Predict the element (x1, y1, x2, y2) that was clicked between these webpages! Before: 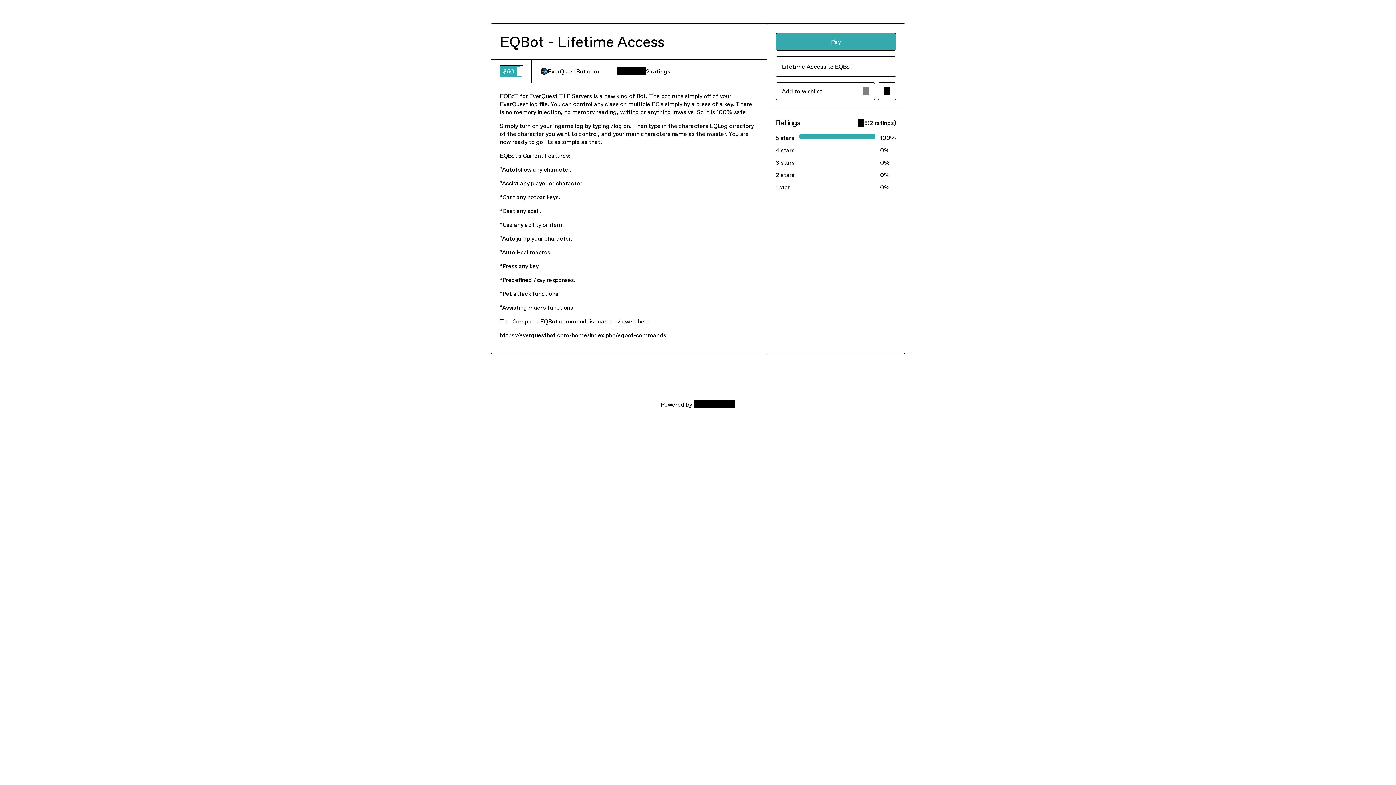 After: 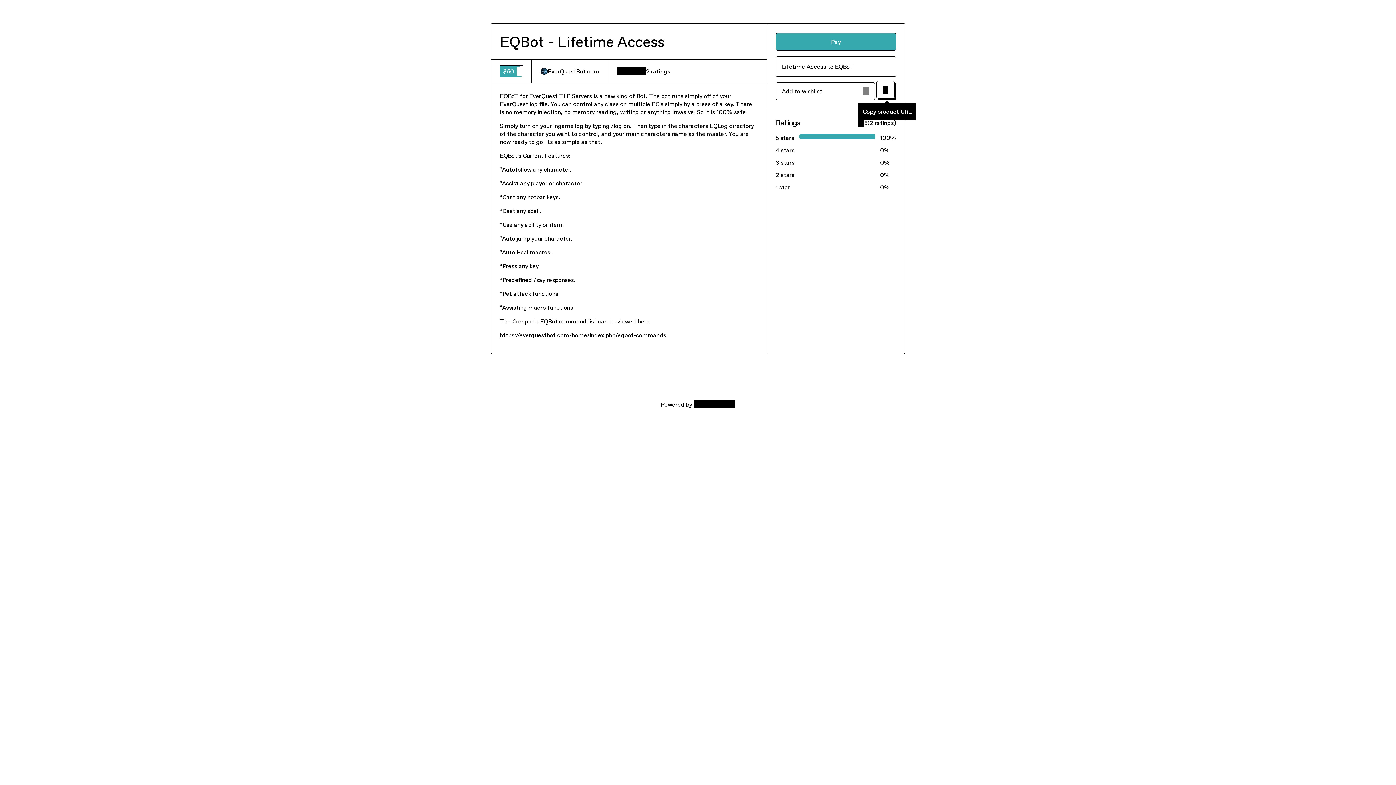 Action: bbox: (878, 82, 896, 100) label: Copy product URL